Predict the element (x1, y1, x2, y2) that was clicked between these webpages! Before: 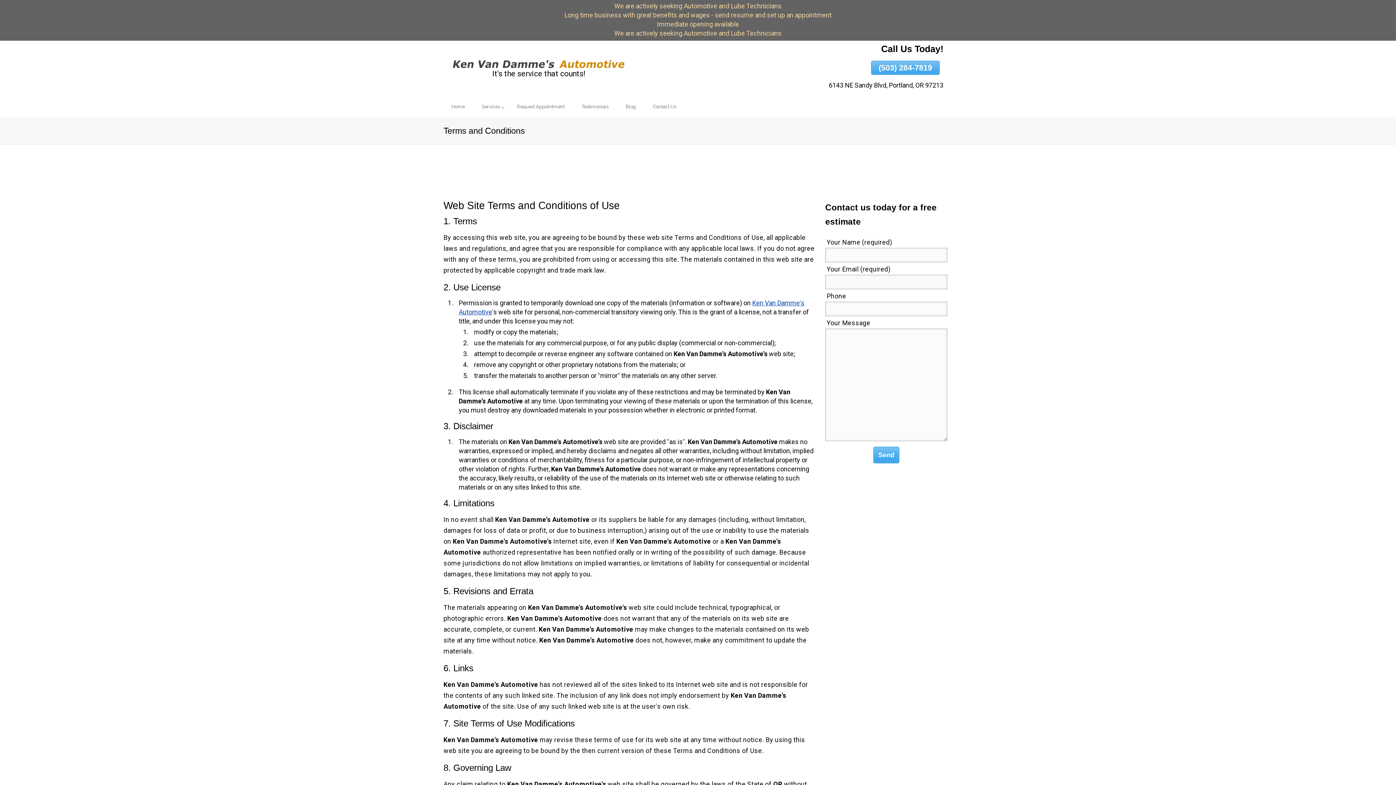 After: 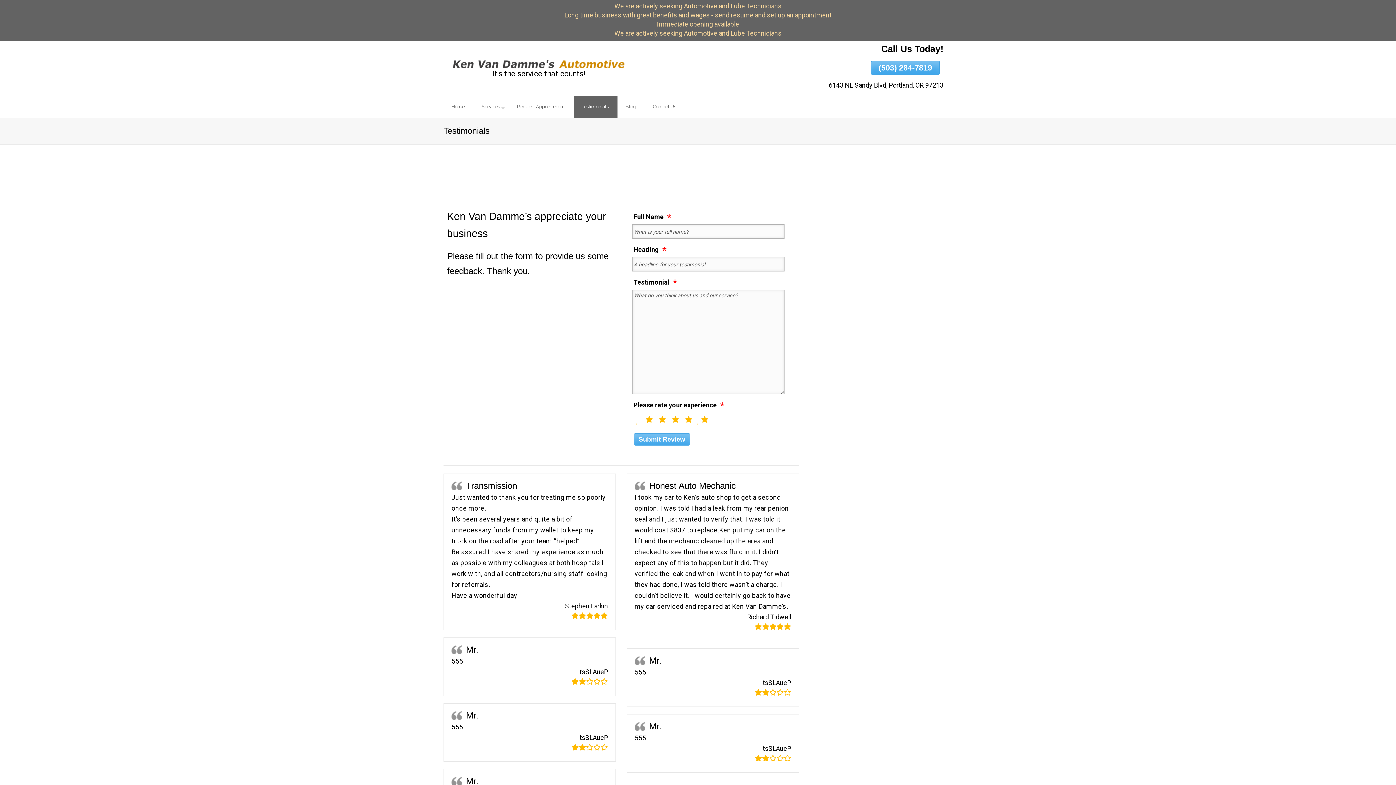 Action: label: Testimonials bbox: (573, 96, 617, 117)